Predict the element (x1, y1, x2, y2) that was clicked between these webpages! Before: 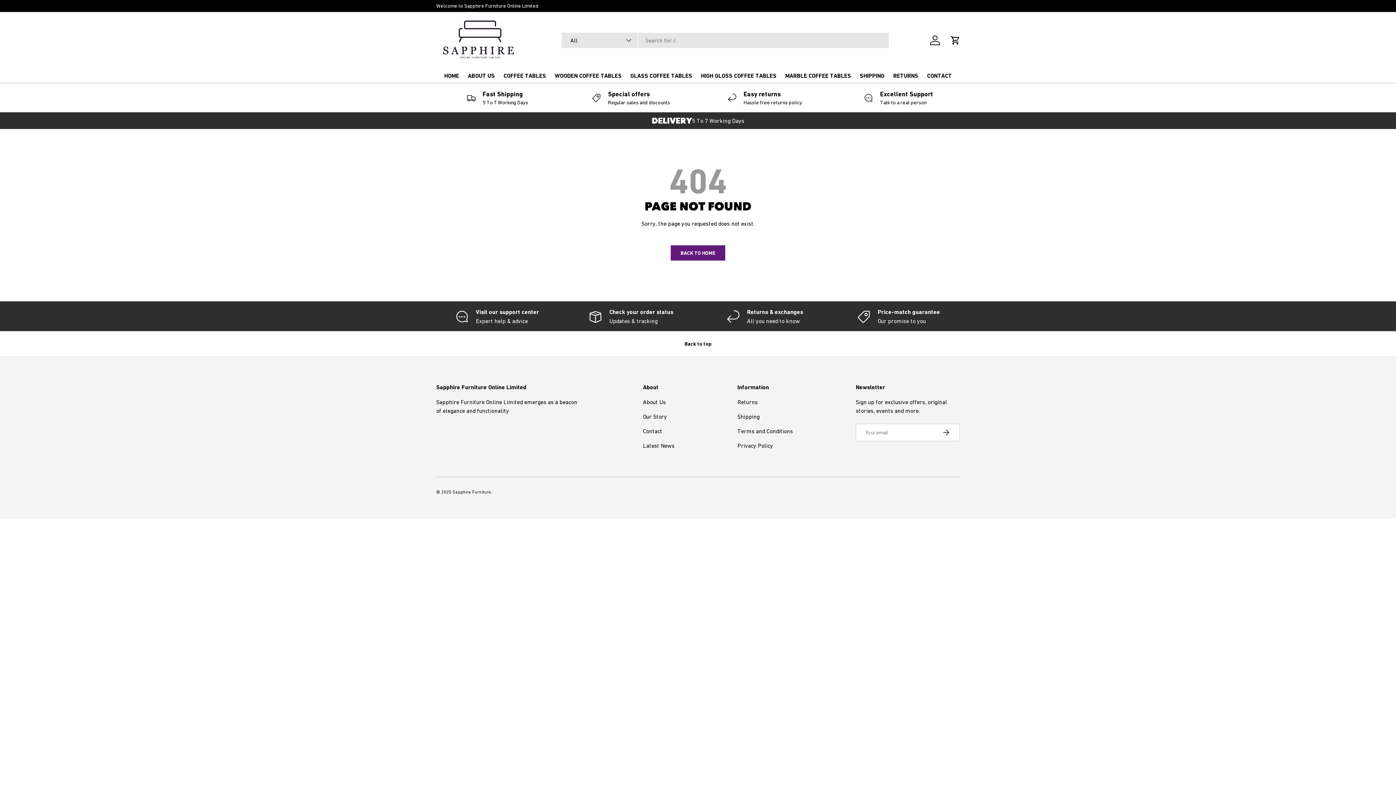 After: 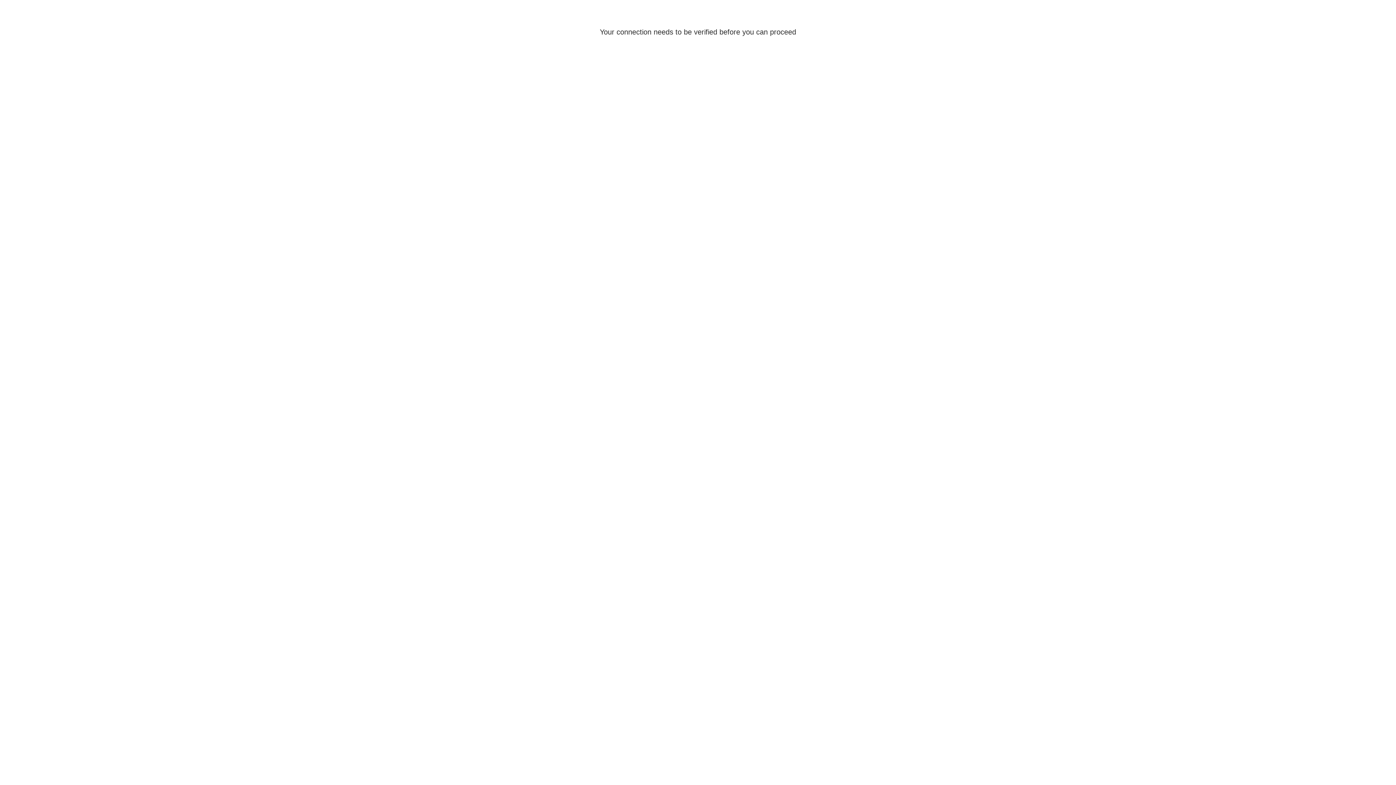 Action: label: ABOUT US bbox: (468, 68, 494, 82)